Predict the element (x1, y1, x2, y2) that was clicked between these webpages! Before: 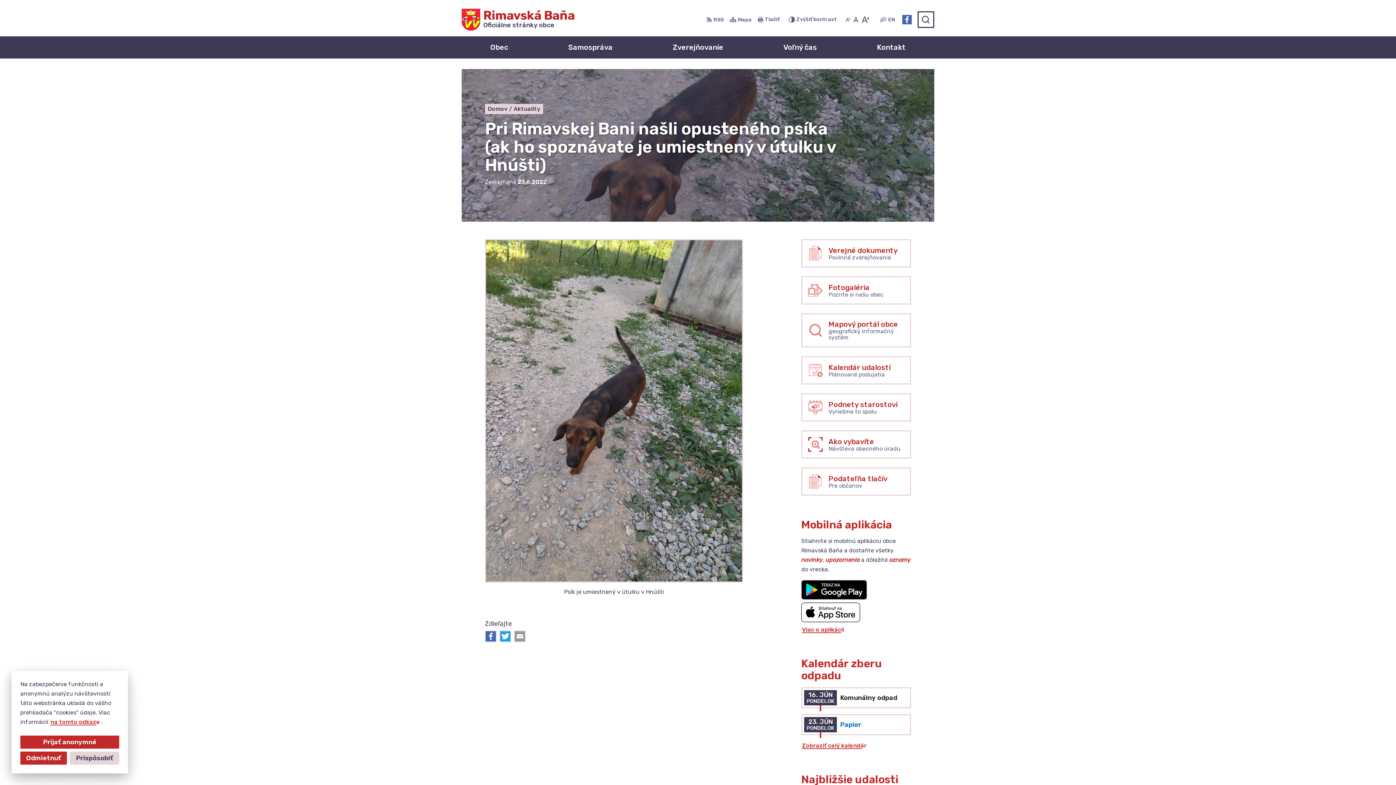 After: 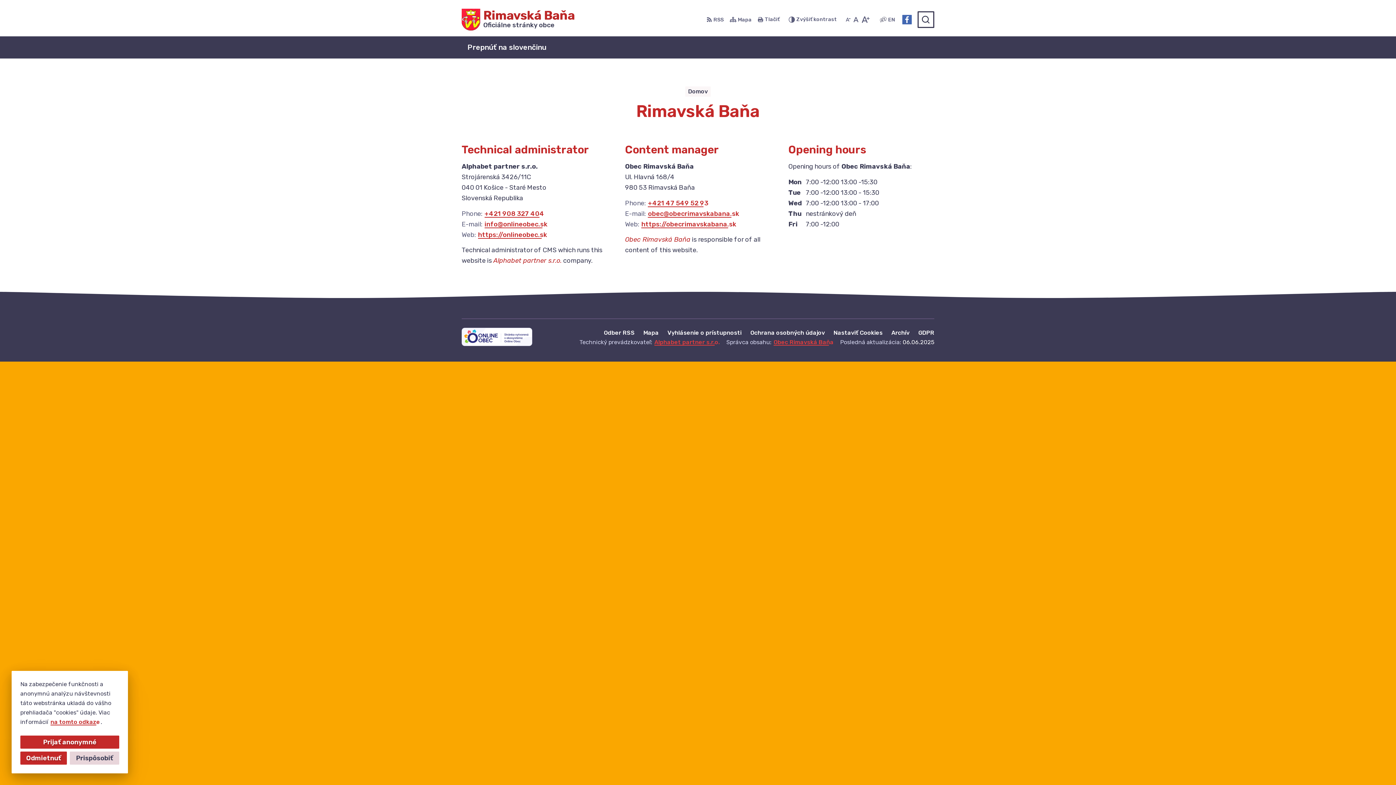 Action: bbox: (886, 15, 896, 23) label: EN
Switch language to English